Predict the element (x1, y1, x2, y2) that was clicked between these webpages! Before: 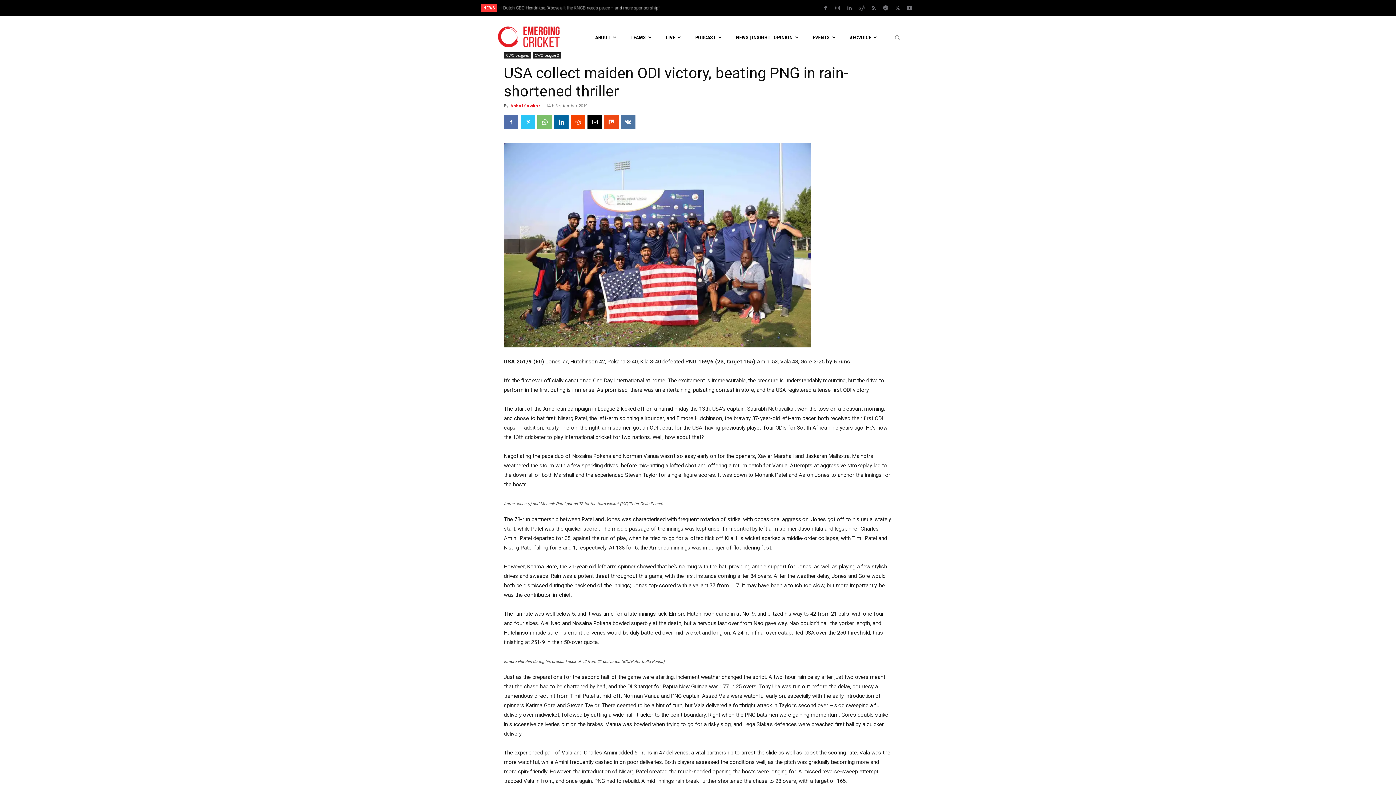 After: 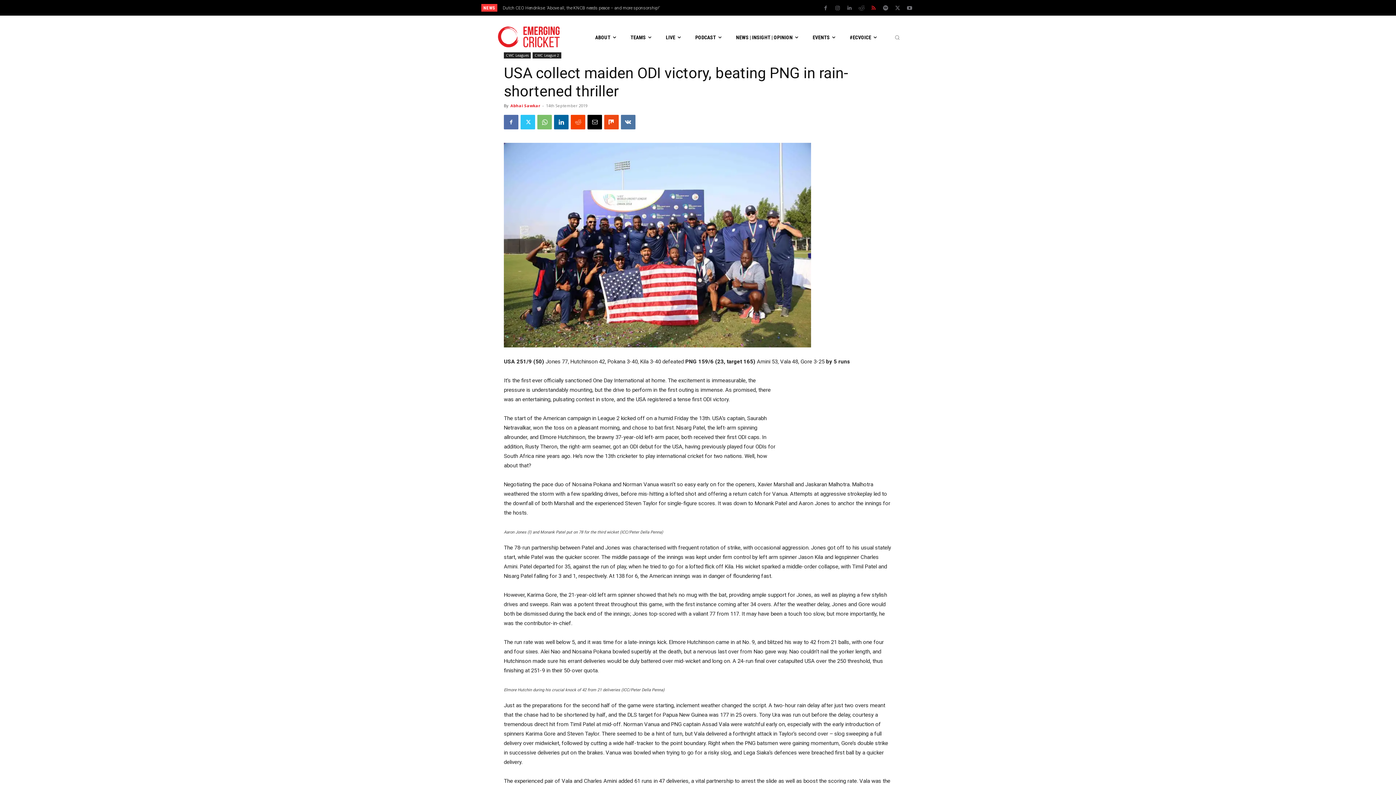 Action: bbox: (868, 3, 878, 13)